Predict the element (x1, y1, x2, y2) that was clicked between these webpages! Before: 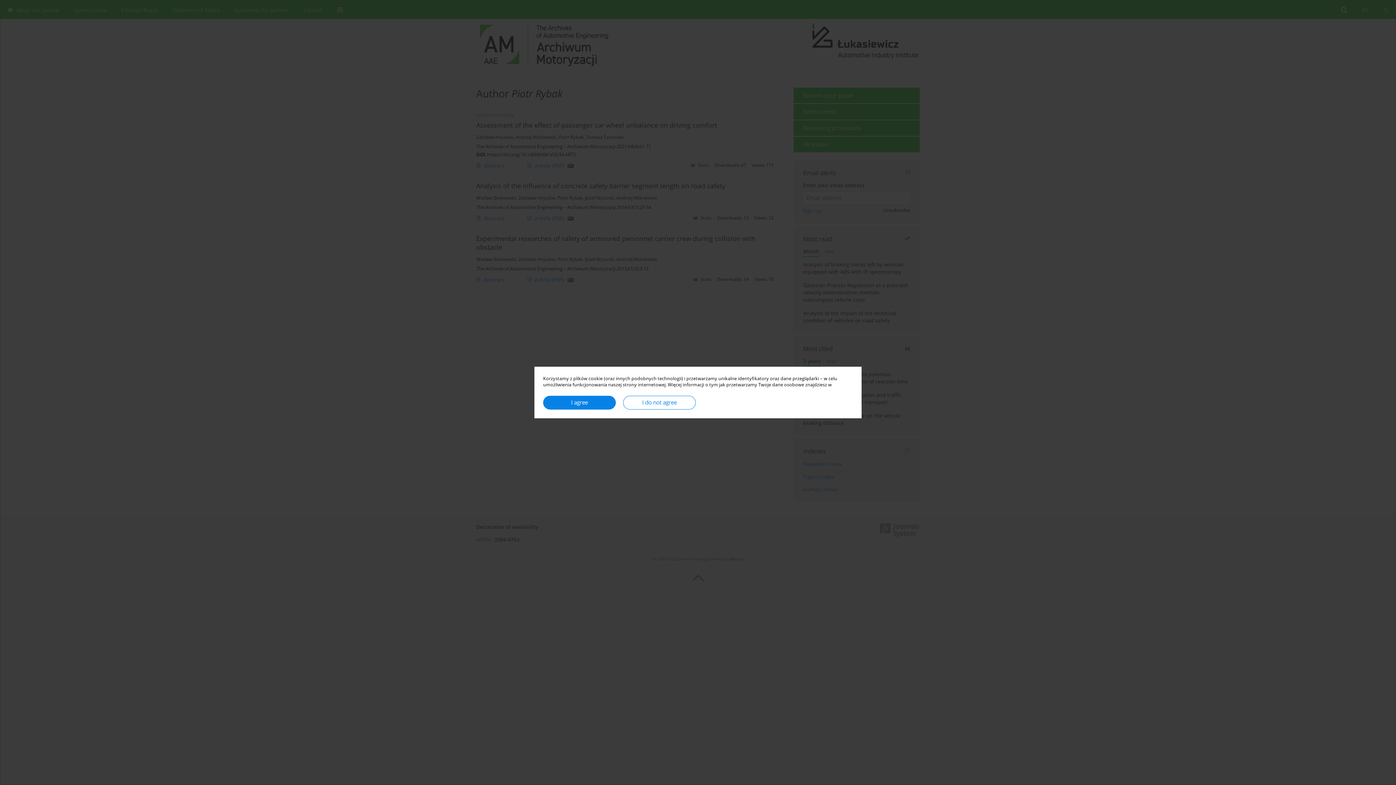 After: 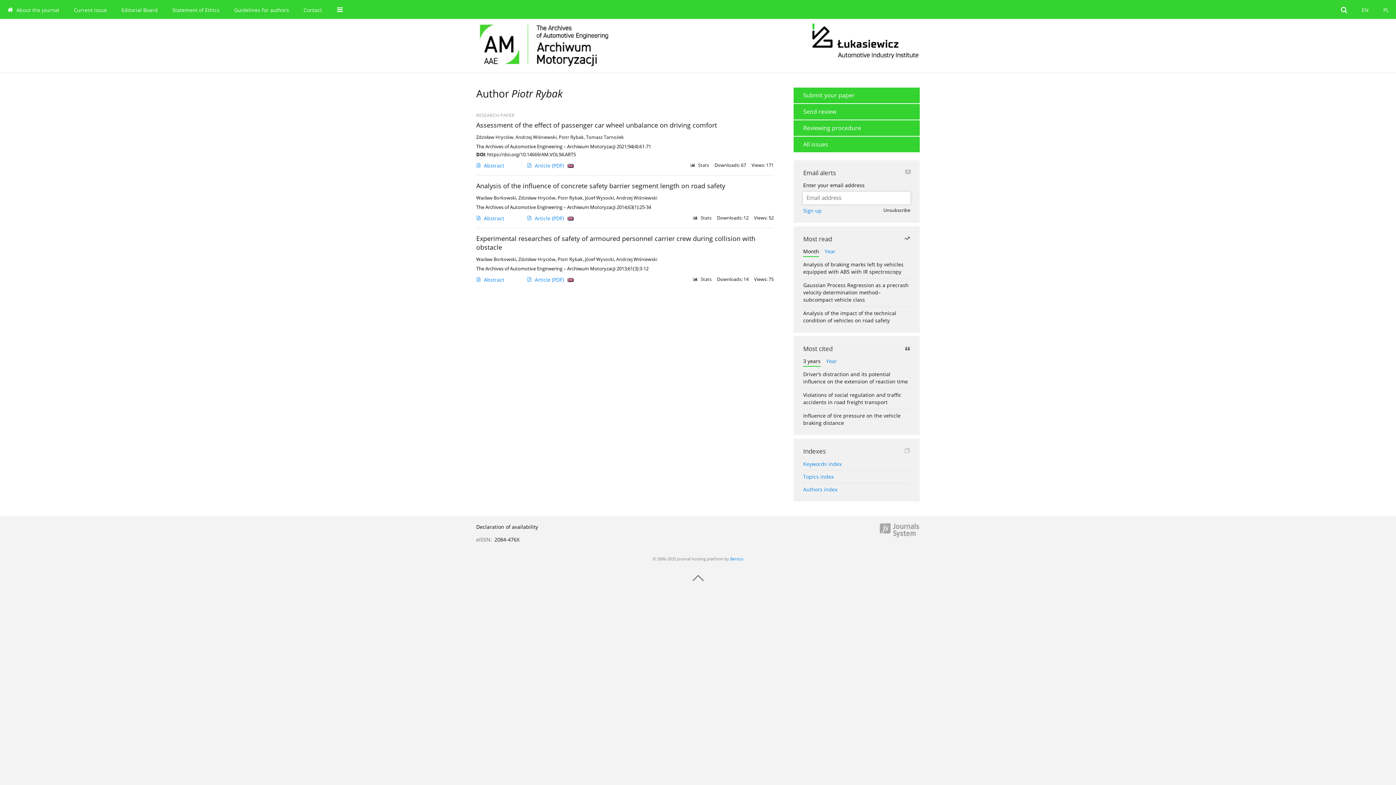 Action: label: I agree bbox: (543, 396, 616, 409)